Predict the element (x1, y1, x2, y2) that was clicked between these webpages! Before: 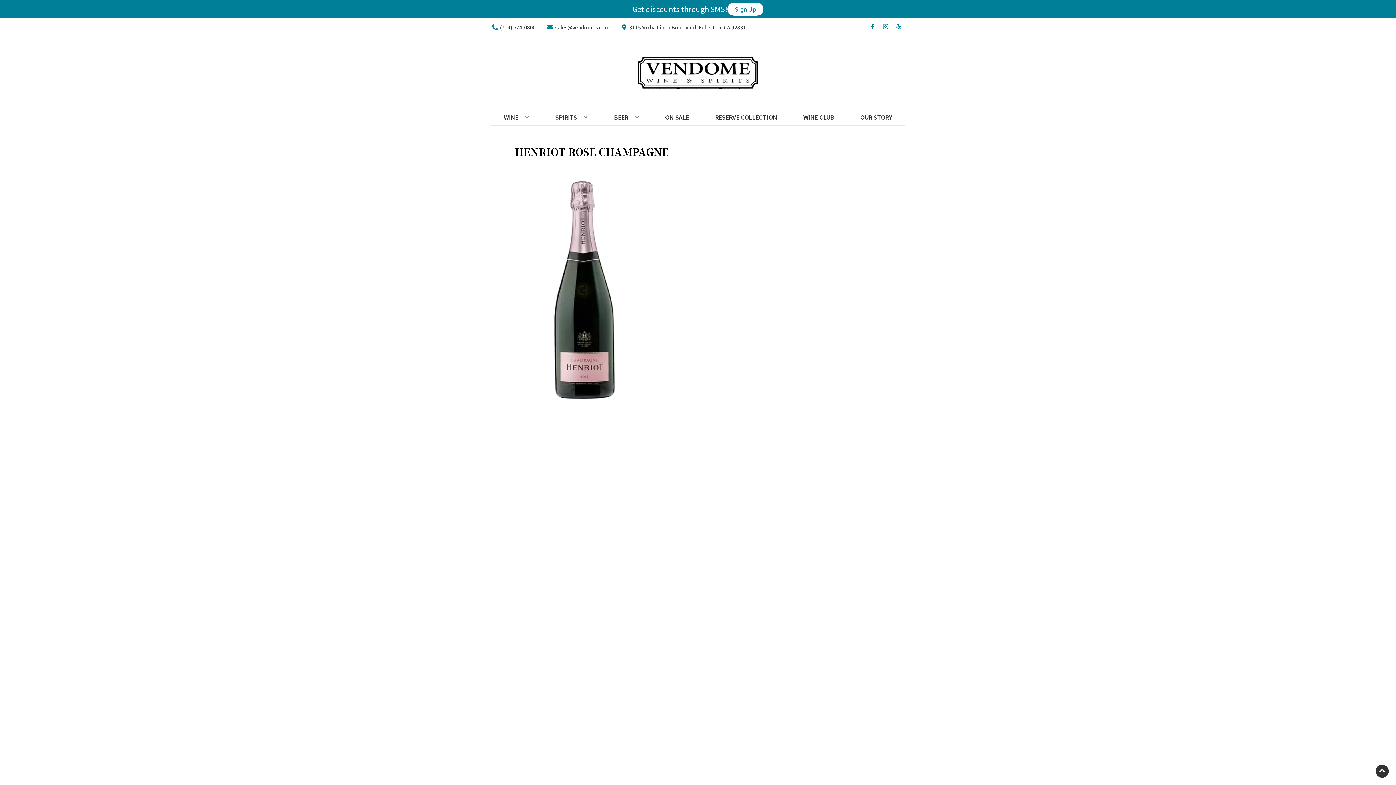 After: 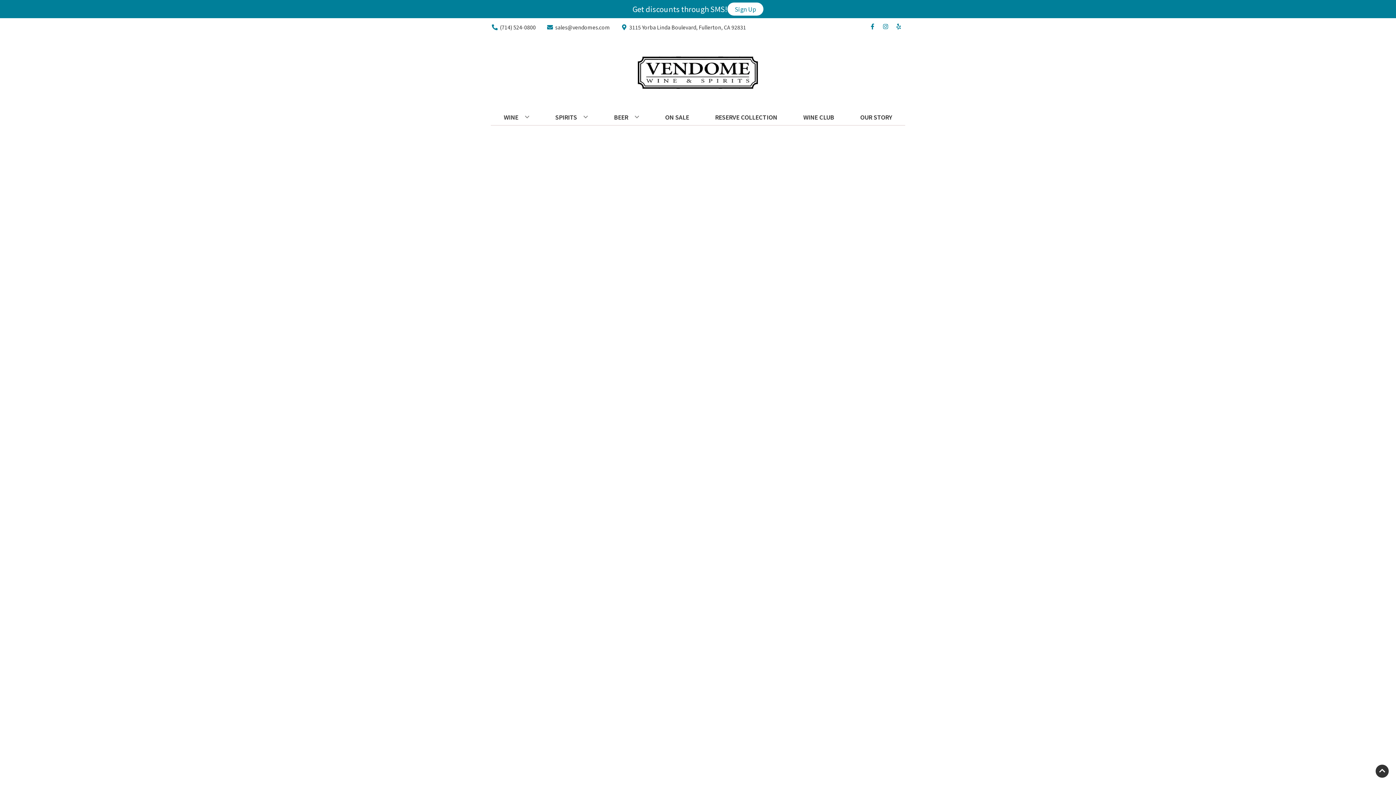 Action: label: ON SALE bbox: (662, 109, 692, 125)